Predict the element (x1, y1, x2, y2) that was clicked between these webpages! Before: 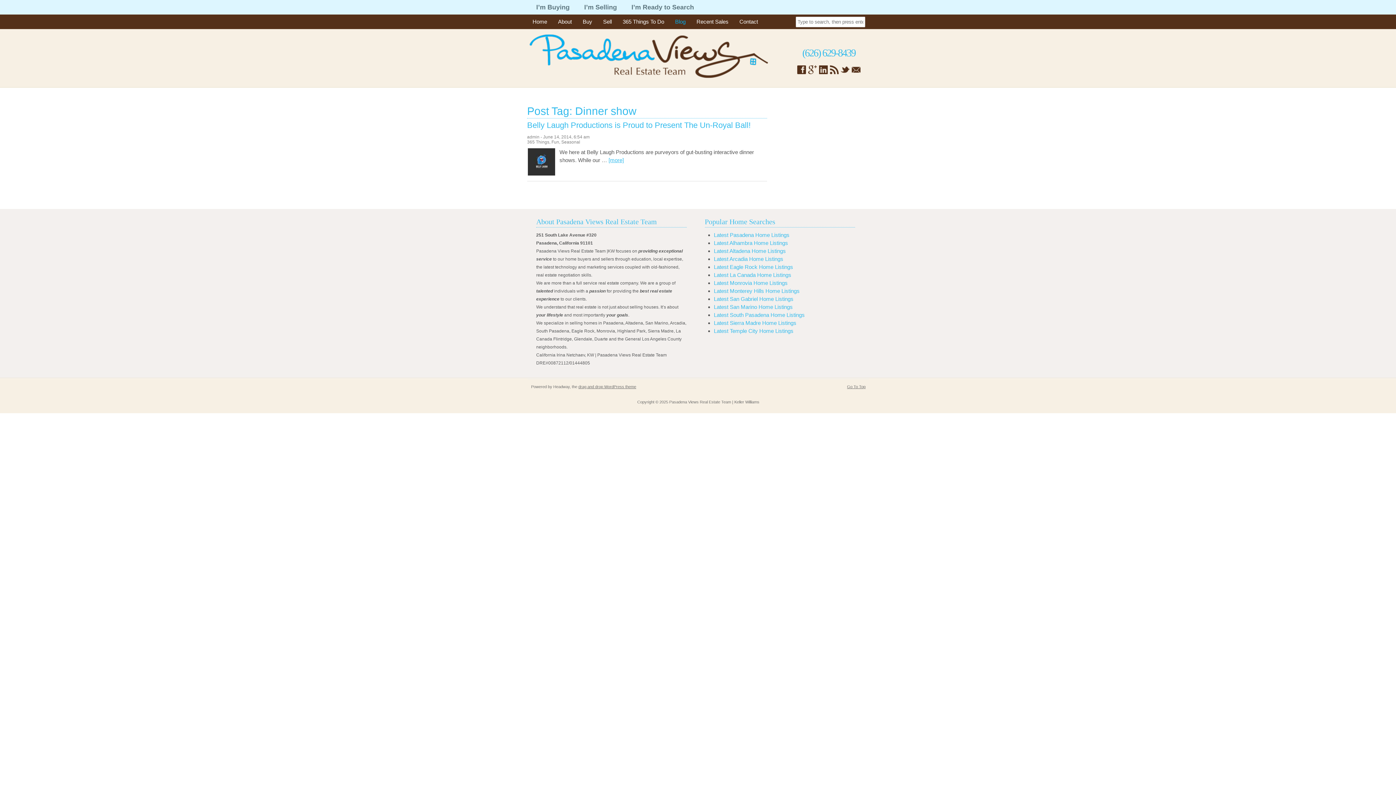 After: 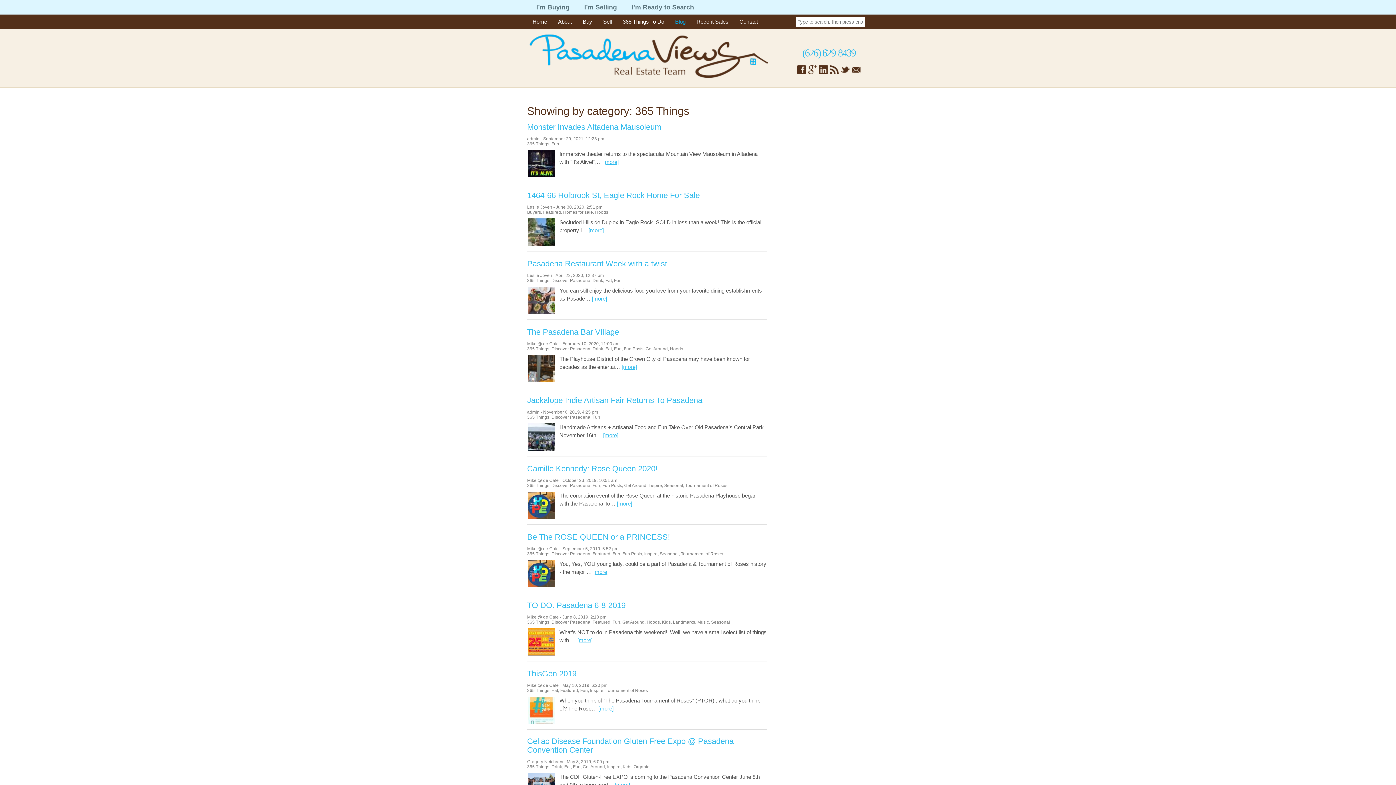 Action: bbox: (527, 139, 549, 144) label: 365 Things